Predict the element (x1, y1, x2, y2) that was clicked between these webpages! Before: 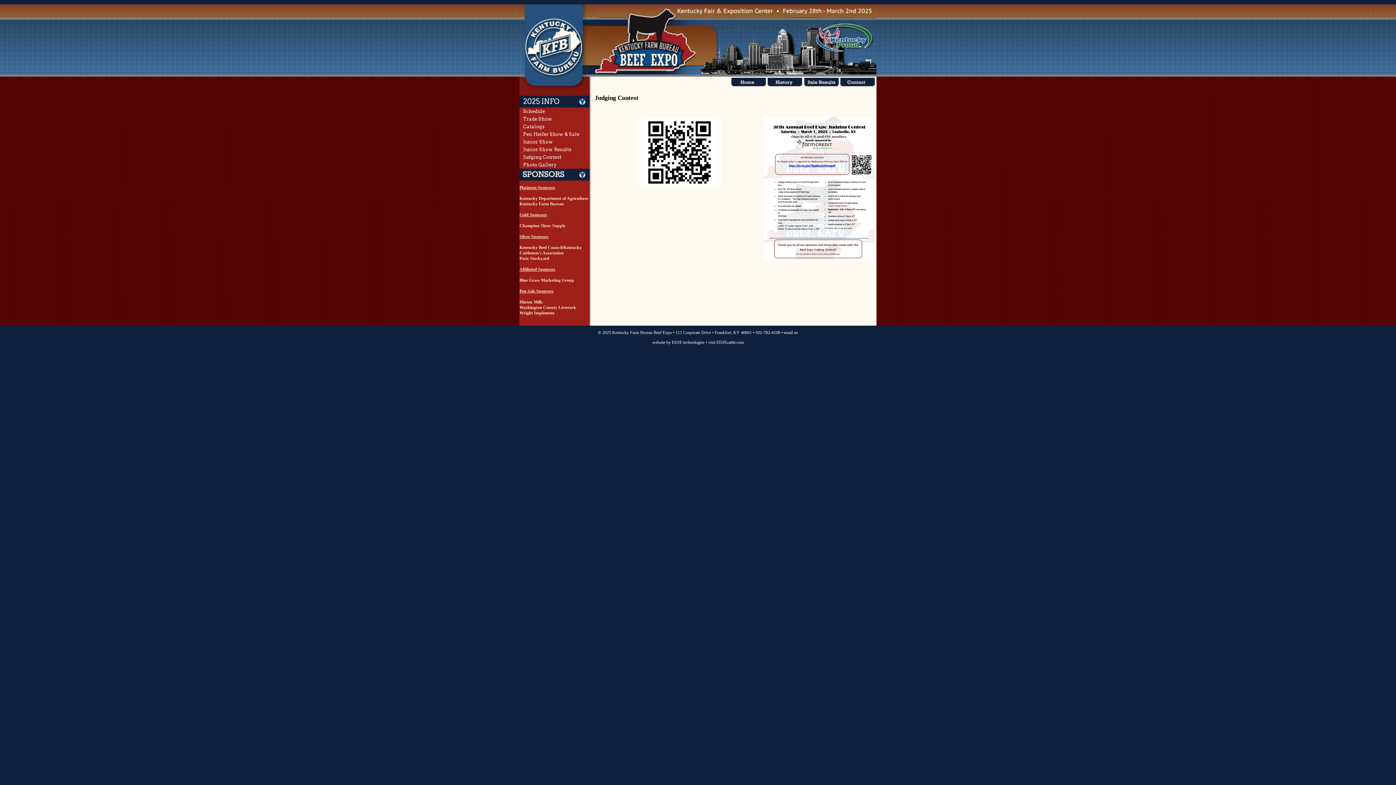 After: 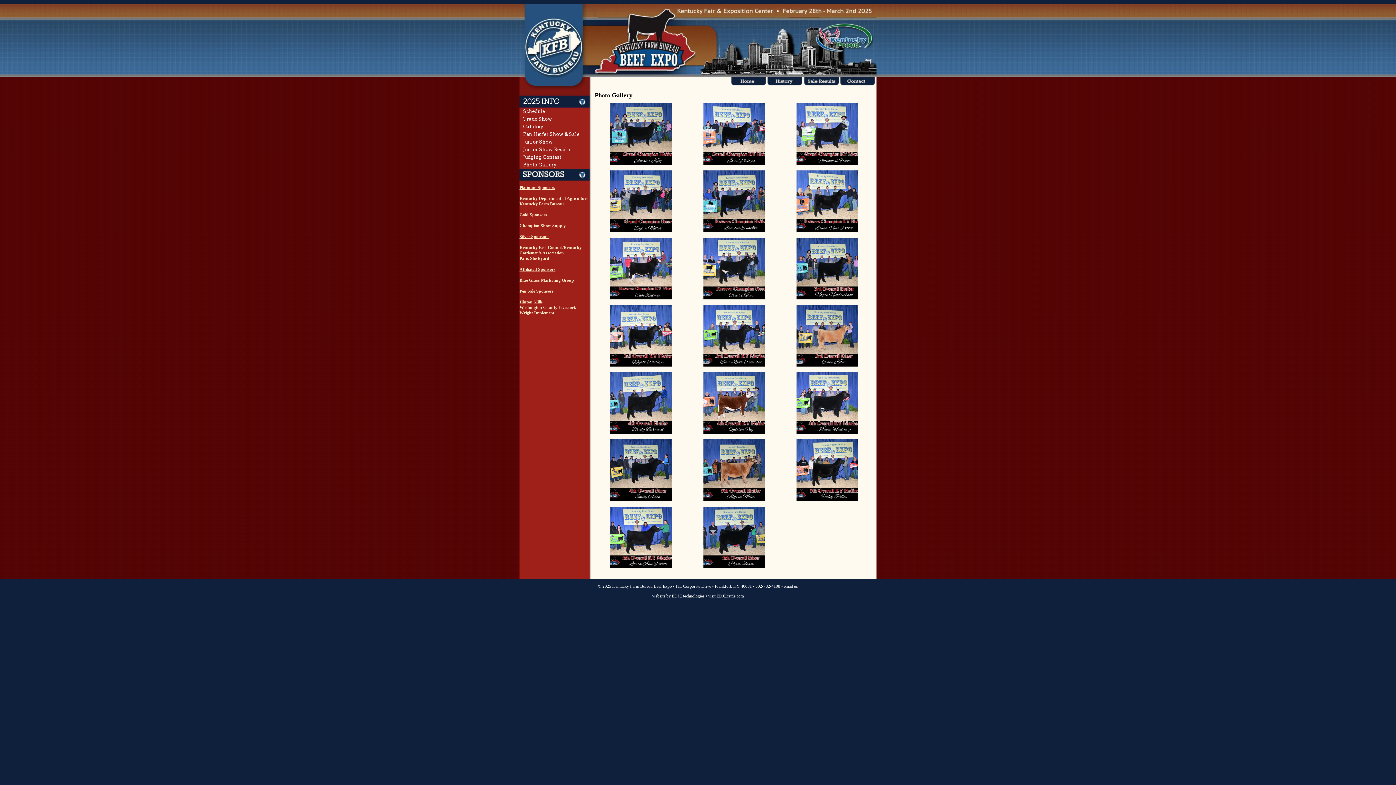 Action: label: Photo Gallery bbox: (523, 162, 556, 167)